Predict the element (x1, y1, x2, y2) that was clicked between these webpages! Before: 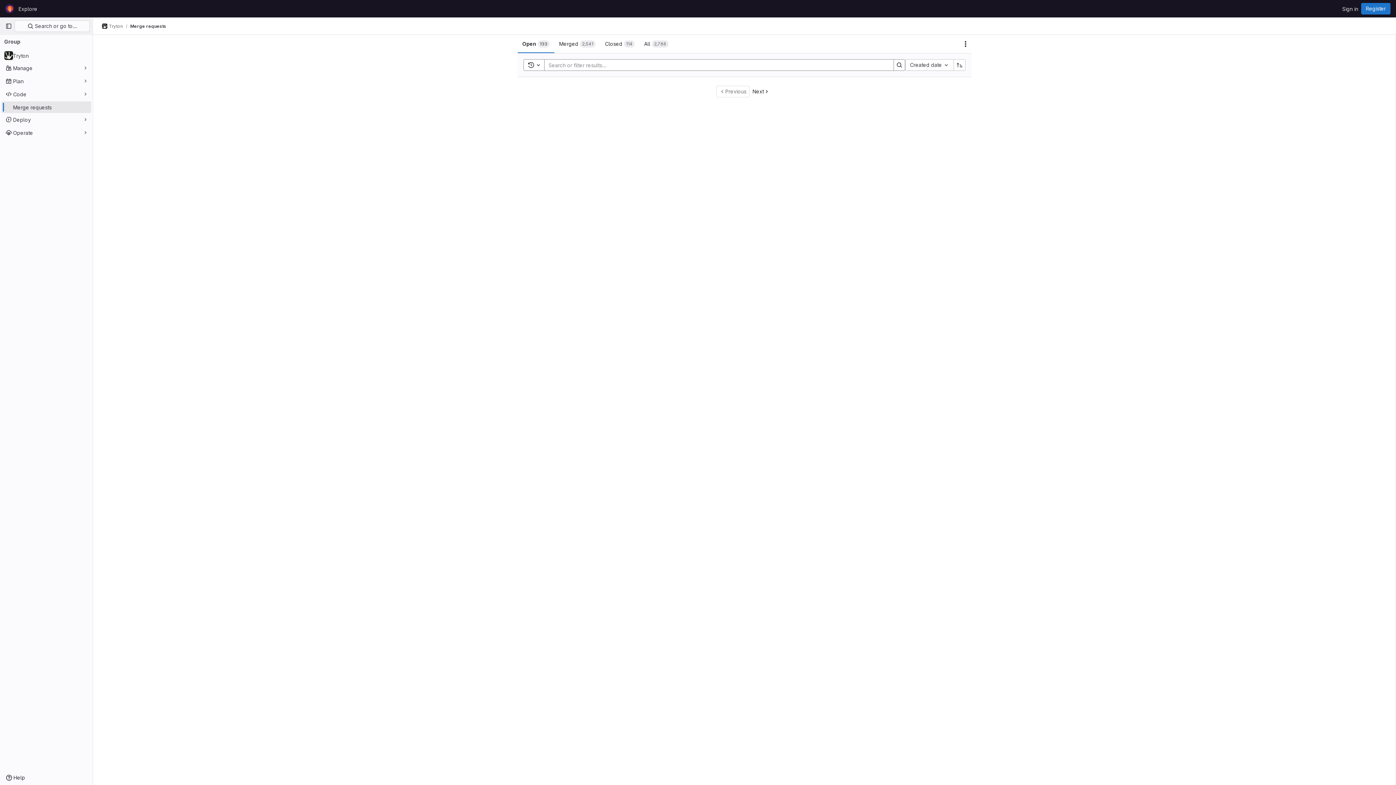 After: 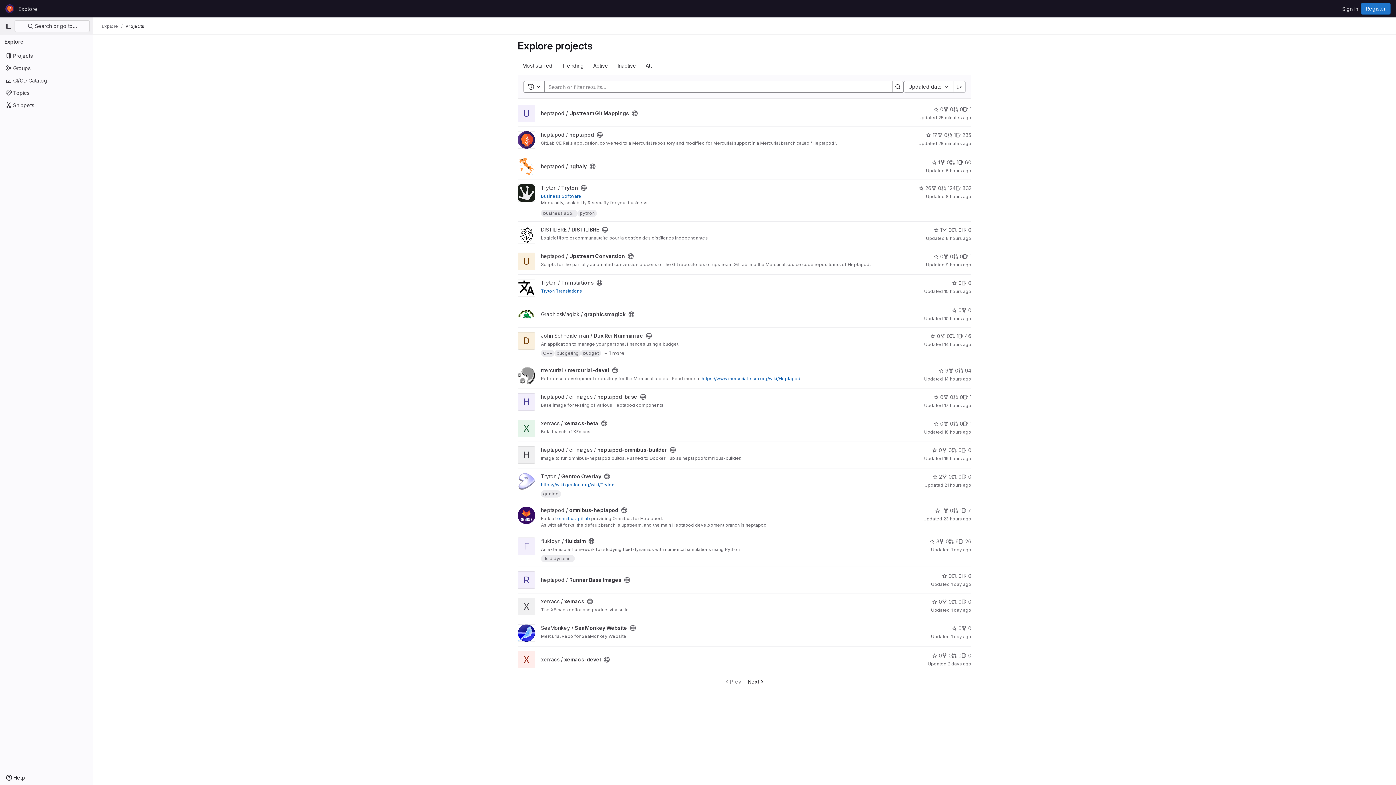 Action: bbox: (4, 2, 15, 14) label: Homepage